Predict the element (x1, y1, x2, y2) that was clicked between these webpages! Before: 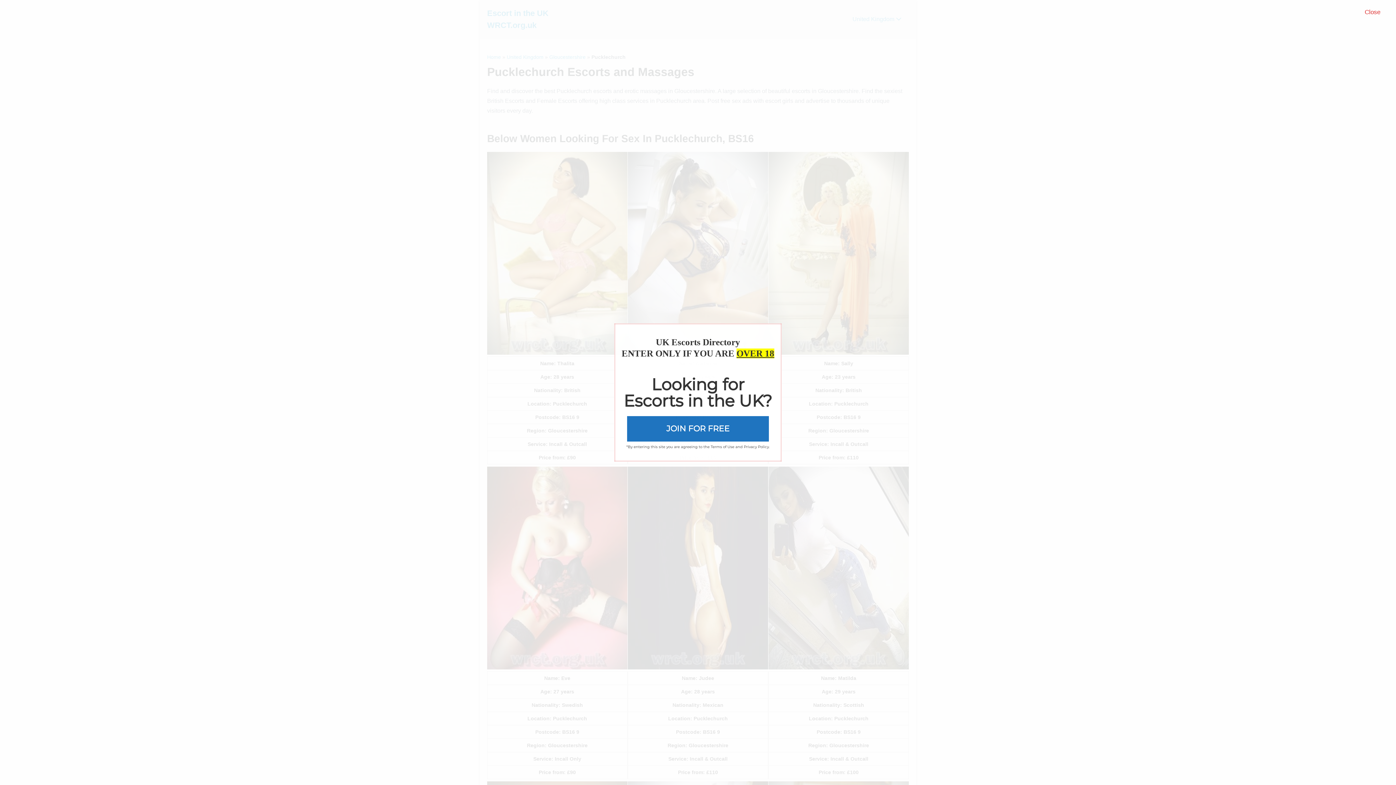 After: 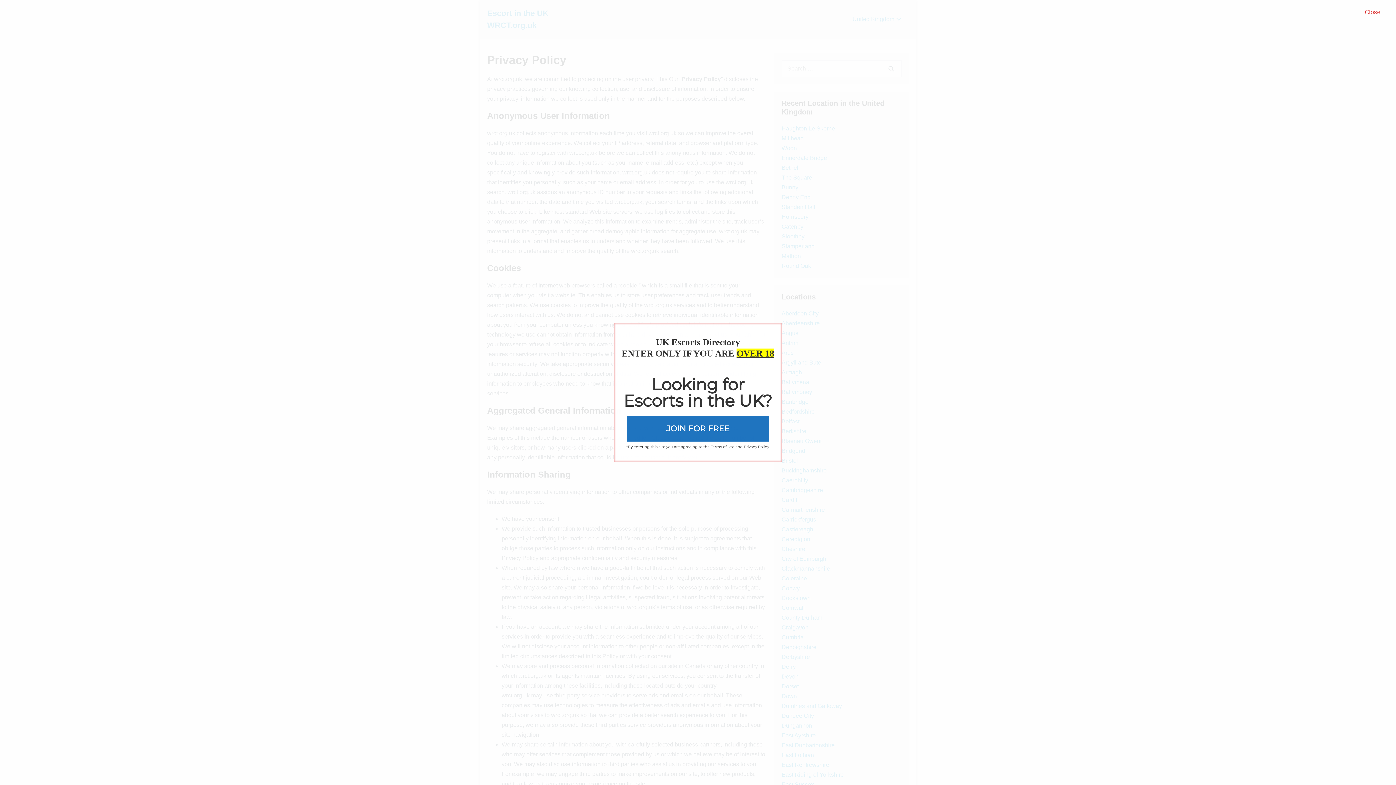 Action: label: Privacy Policy bbox: (711, 408, 719, 409)